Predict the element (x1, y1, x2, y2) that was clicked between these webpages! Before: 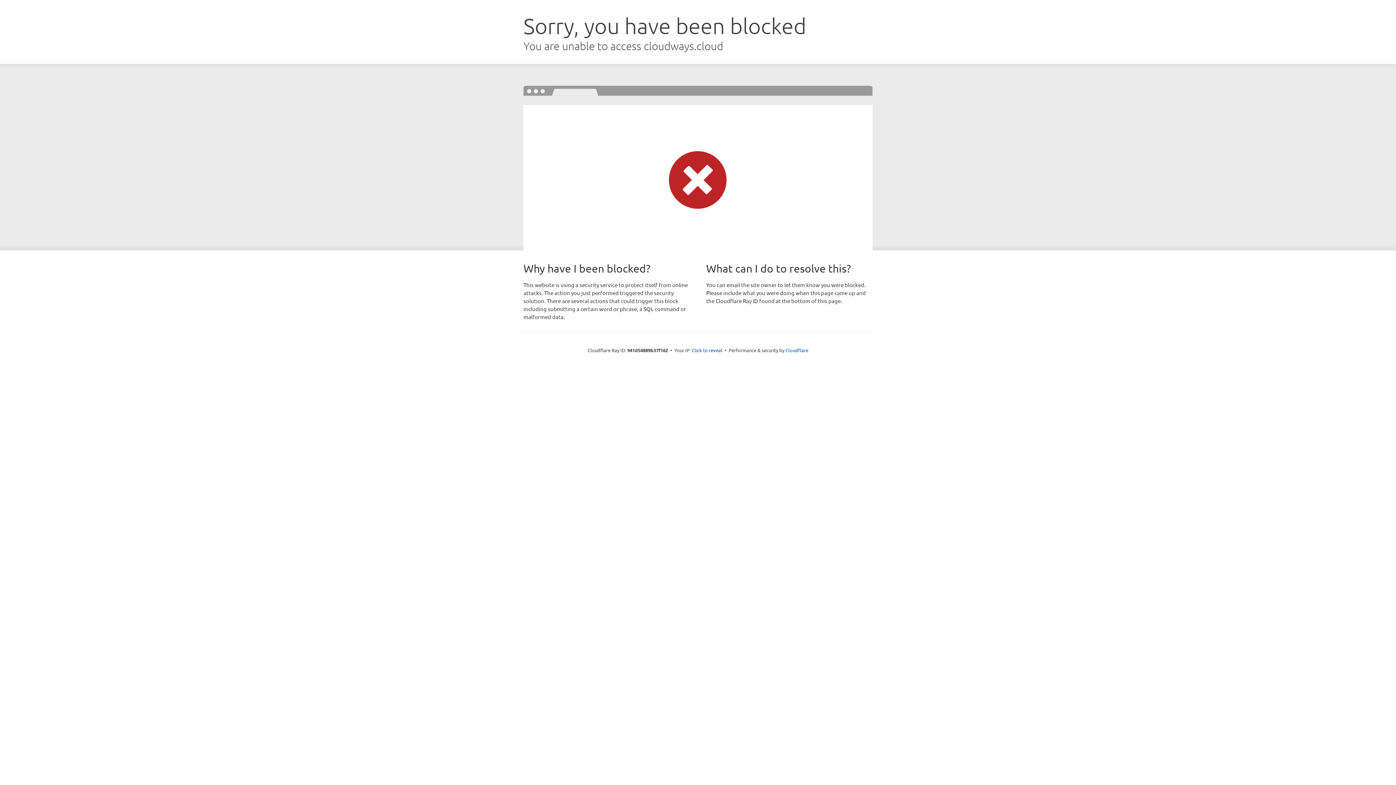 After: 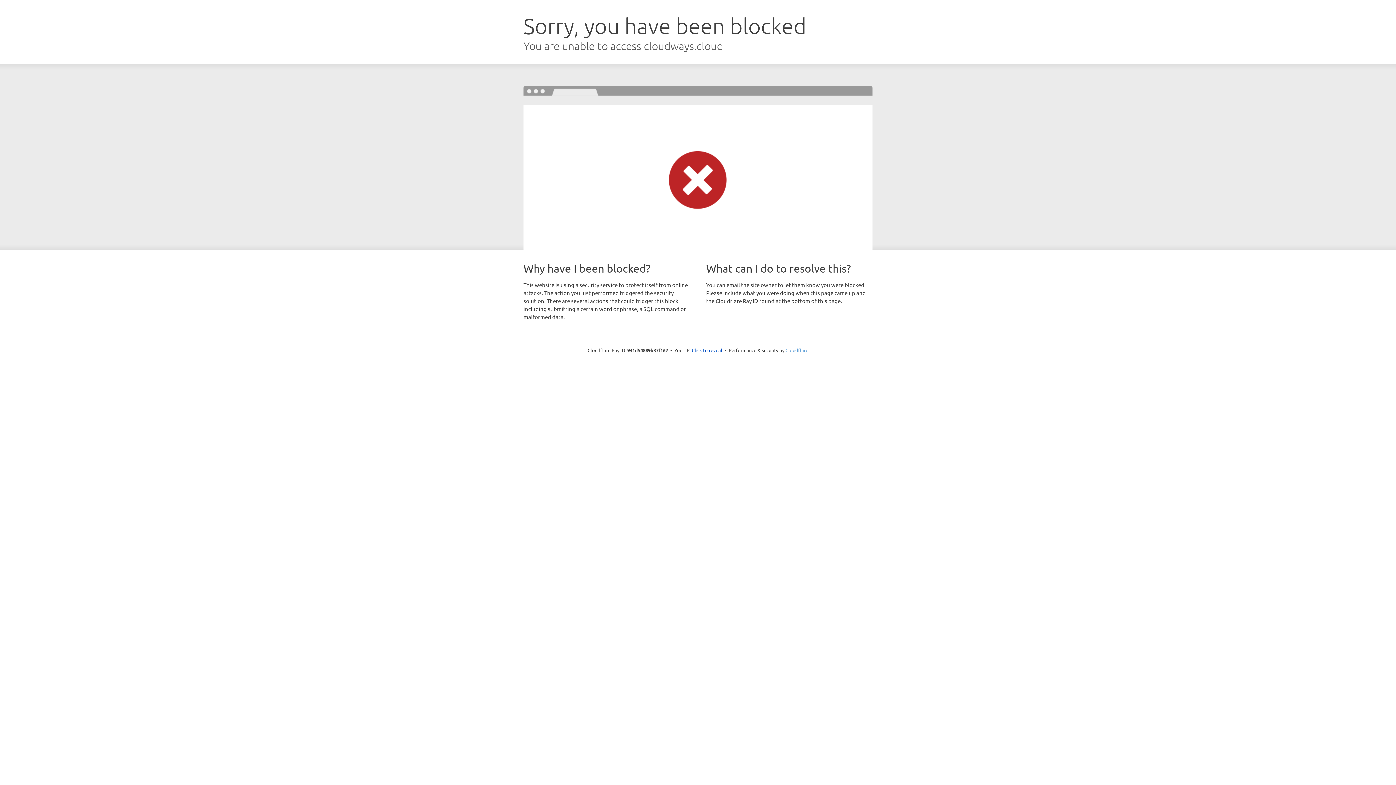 Action: bbox: (785, 347, 808, 353) label: Cloudflare